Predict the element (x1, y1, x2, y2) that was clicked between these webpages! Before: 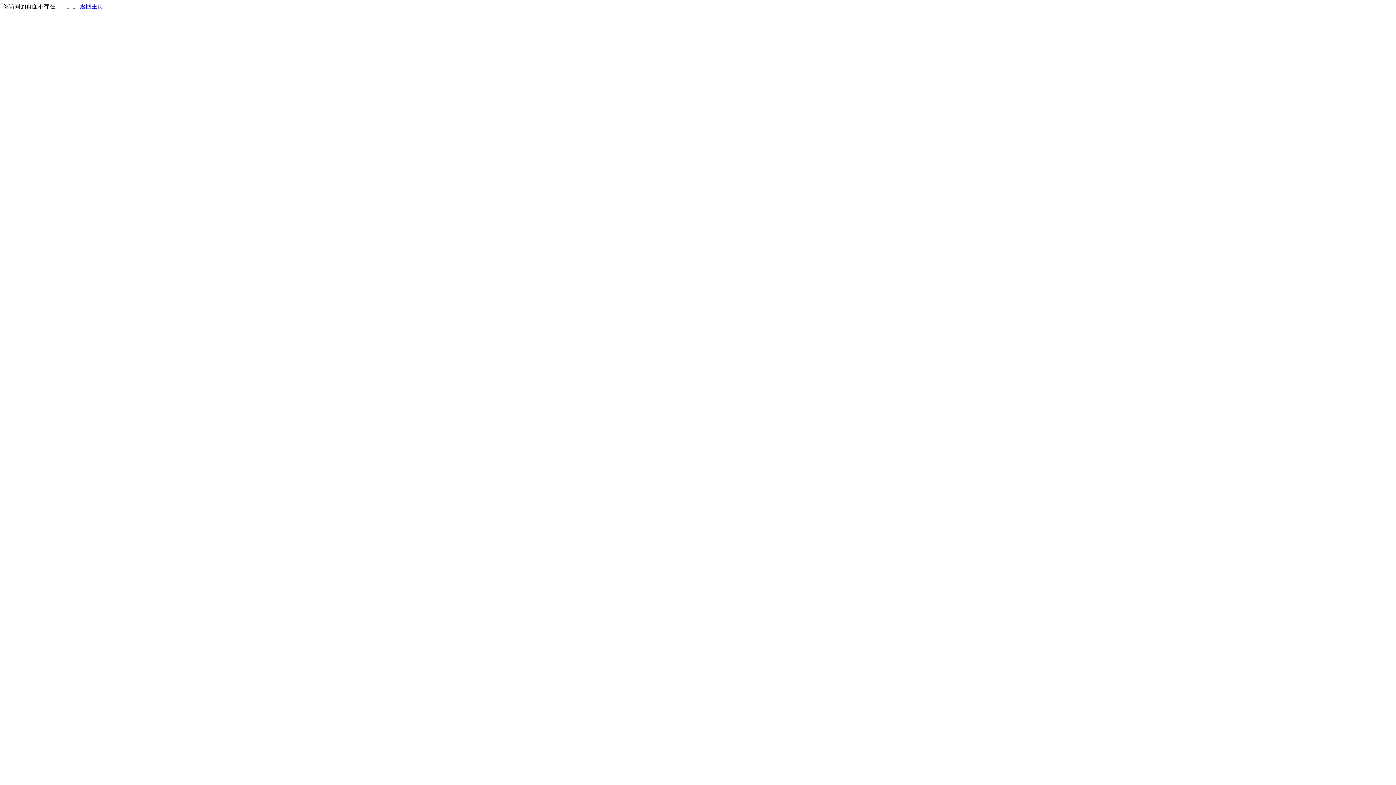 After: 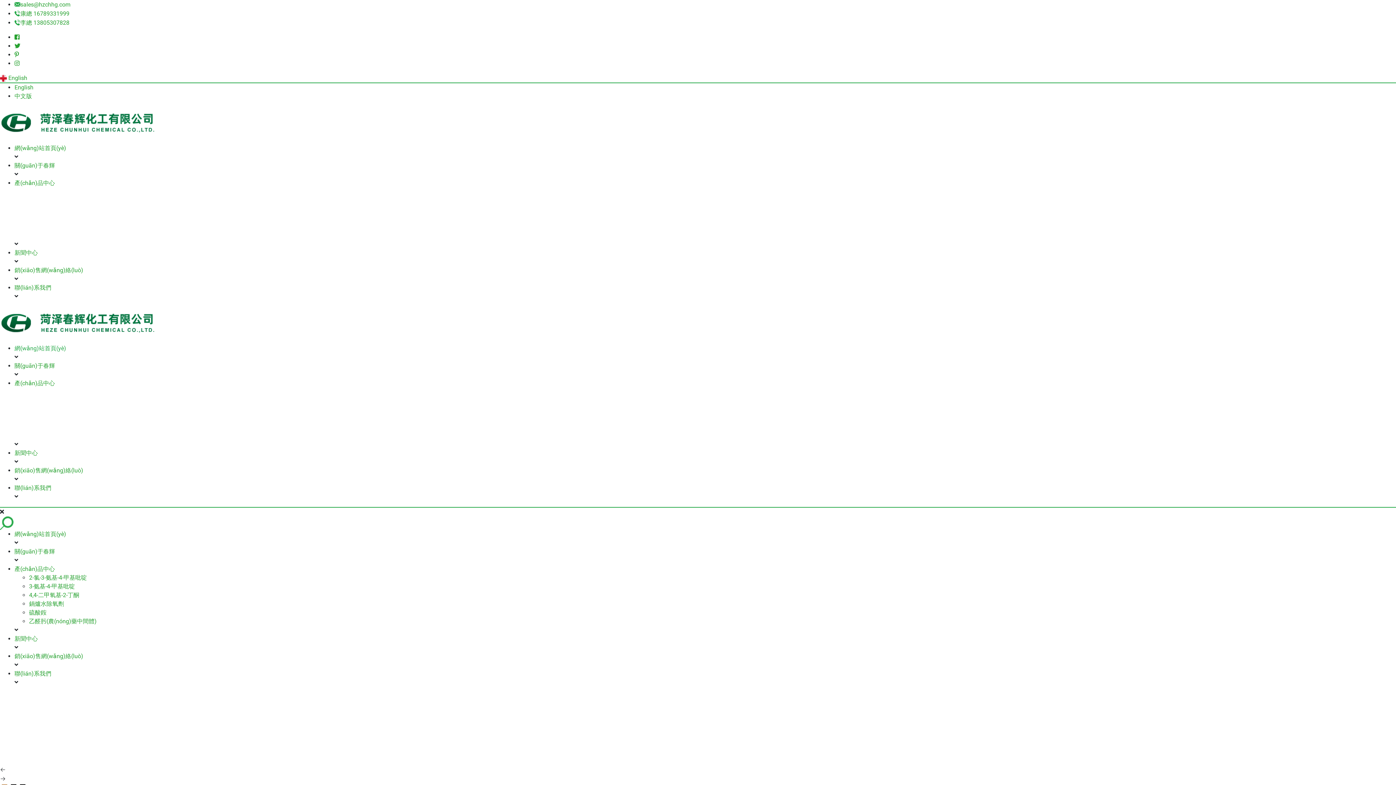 Action: label: 返回主页 bbox: (80, 3, 103, 9)